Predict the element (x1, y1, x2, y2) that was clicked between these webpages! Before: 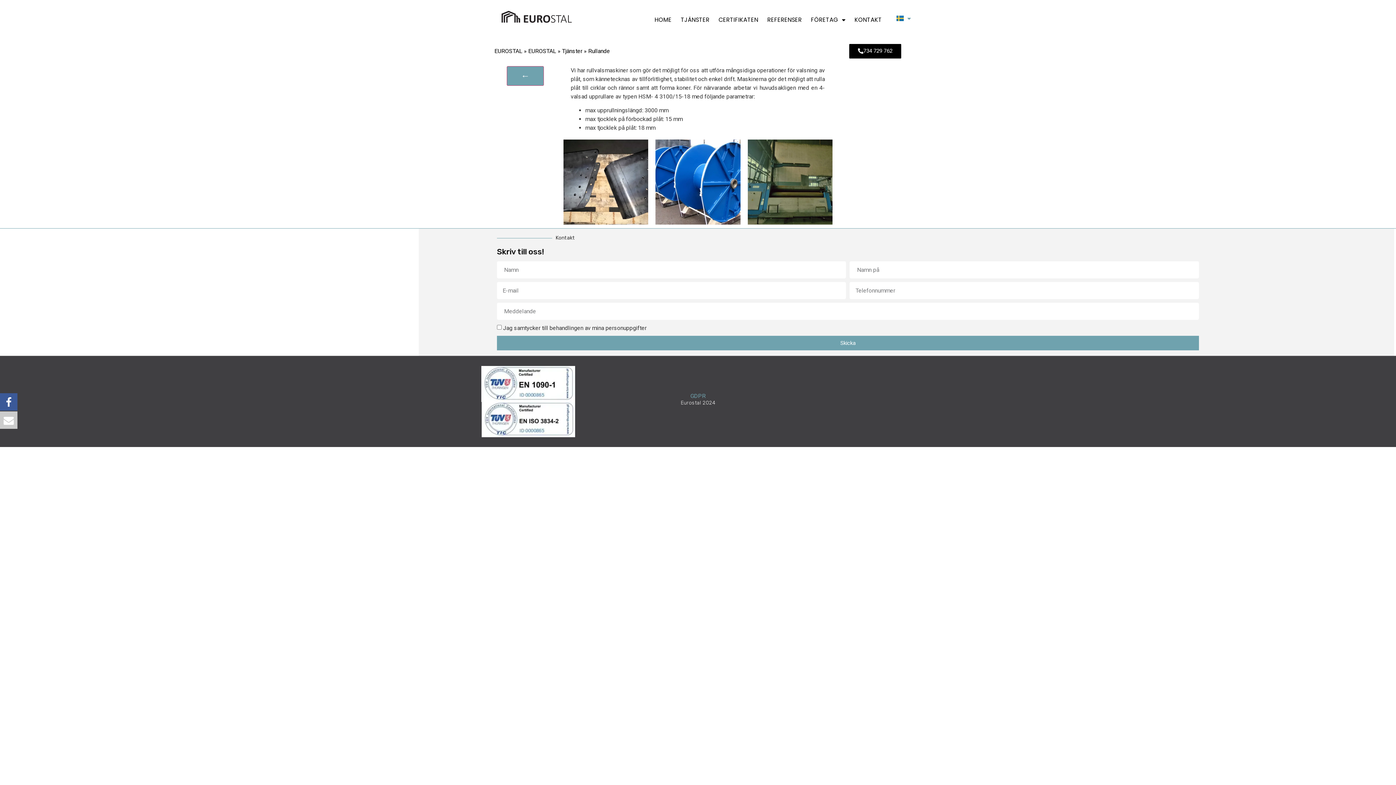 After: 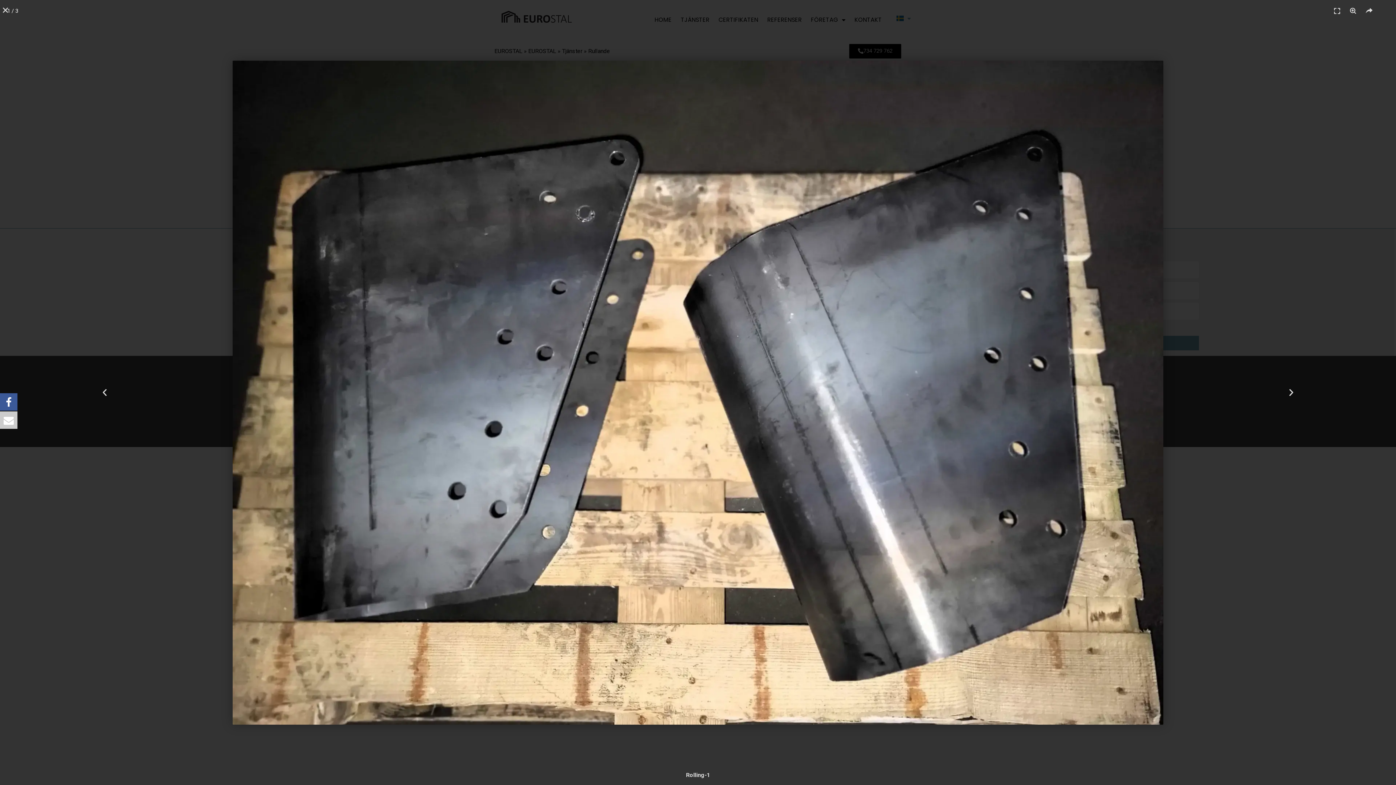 Action: bbox: (563, 139, 648, 224)